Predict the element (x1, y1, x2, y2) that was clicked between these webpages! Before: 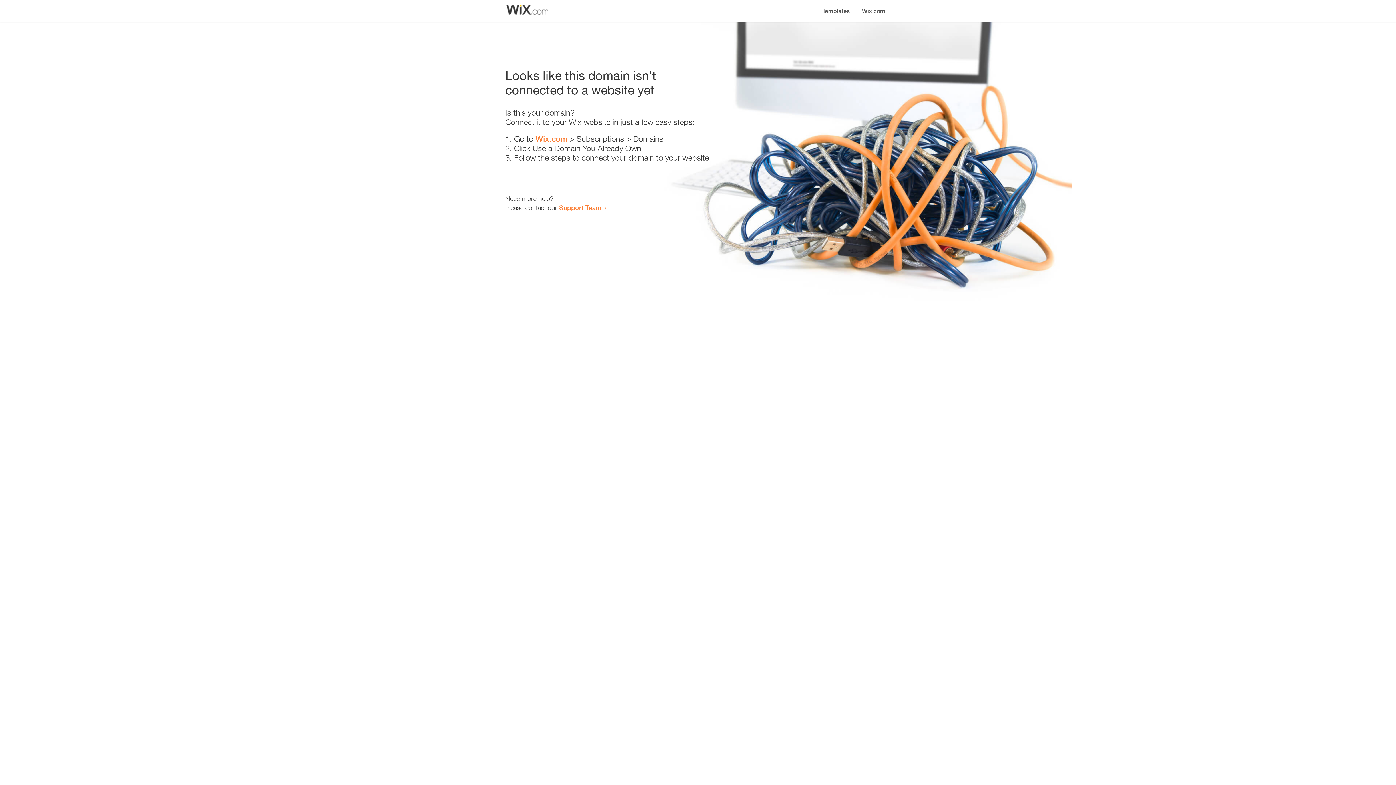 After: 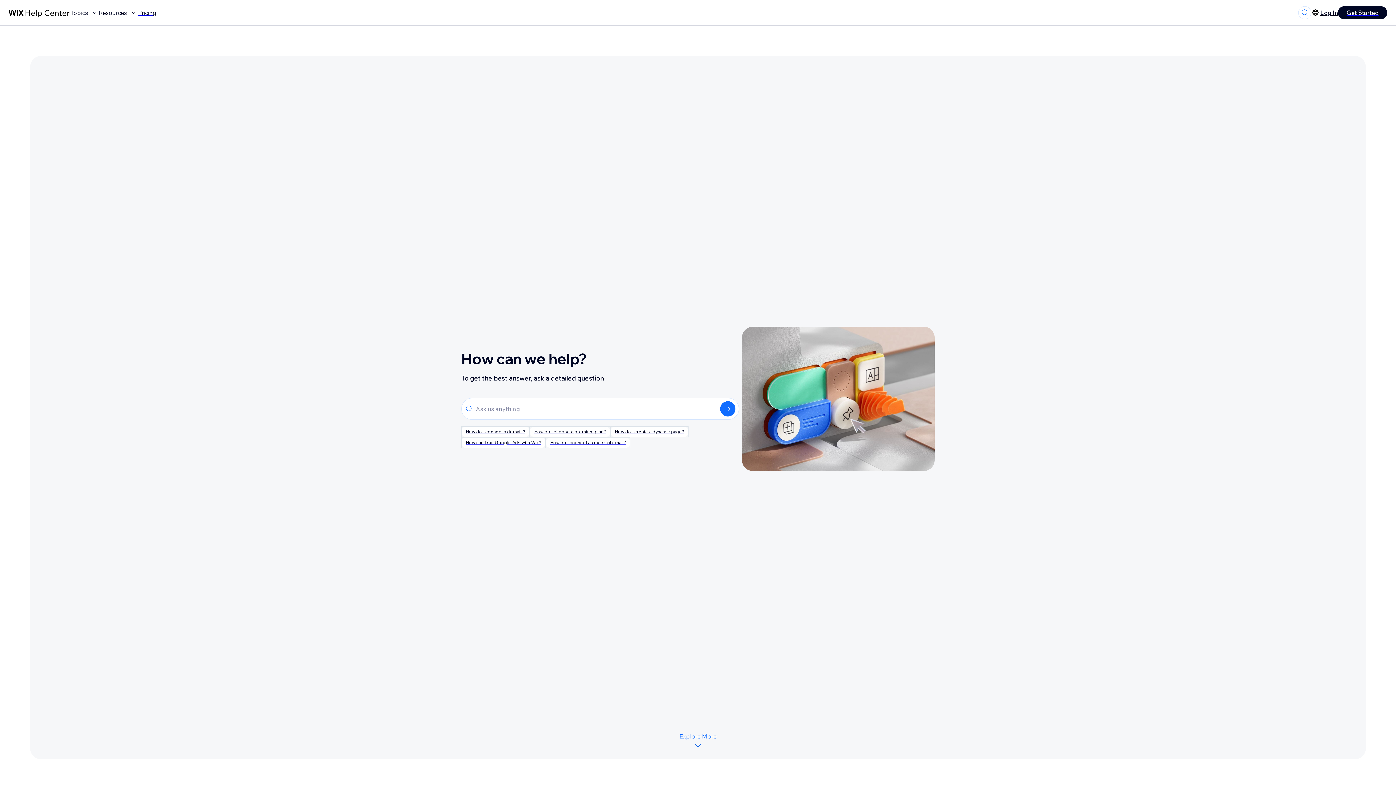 Action: label: Support Team bbox: (559, 203, 601, 211)